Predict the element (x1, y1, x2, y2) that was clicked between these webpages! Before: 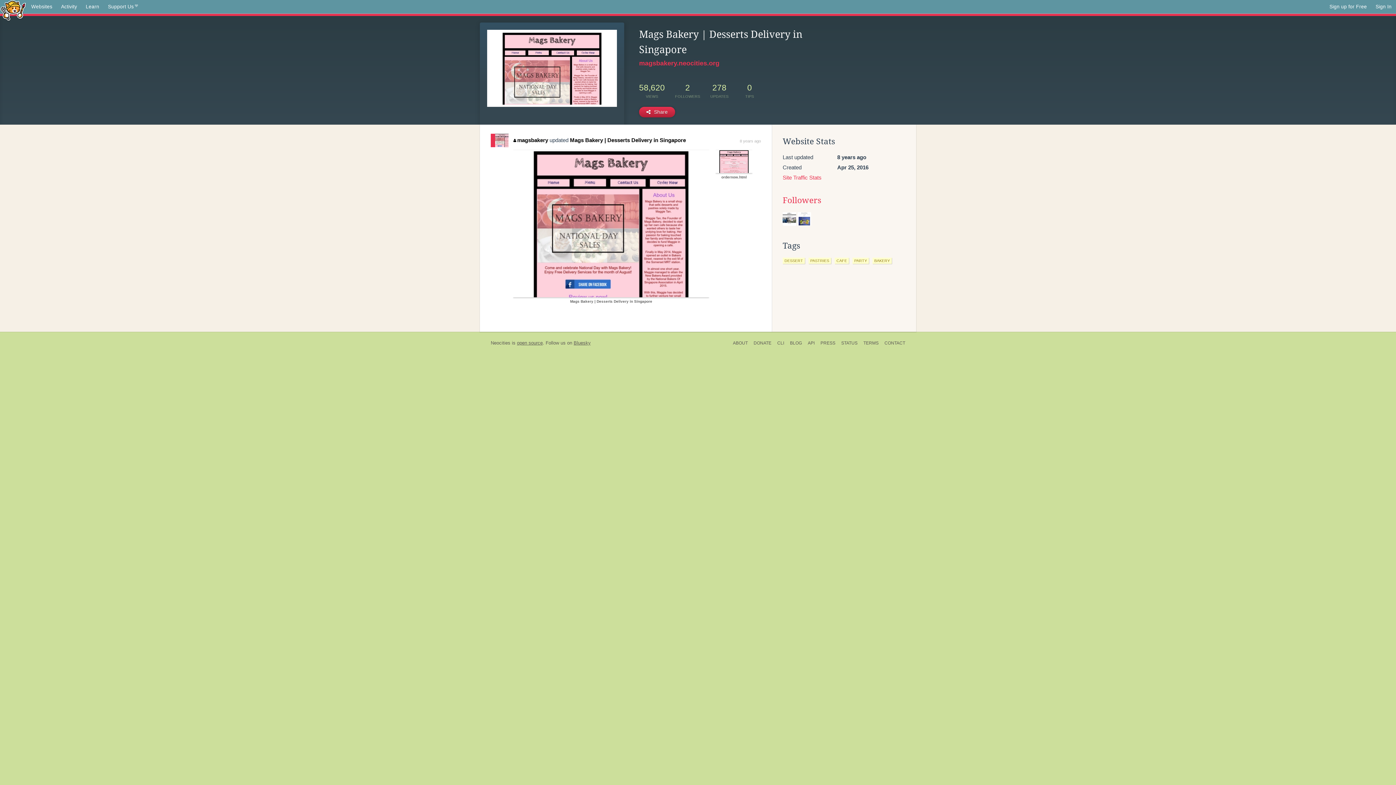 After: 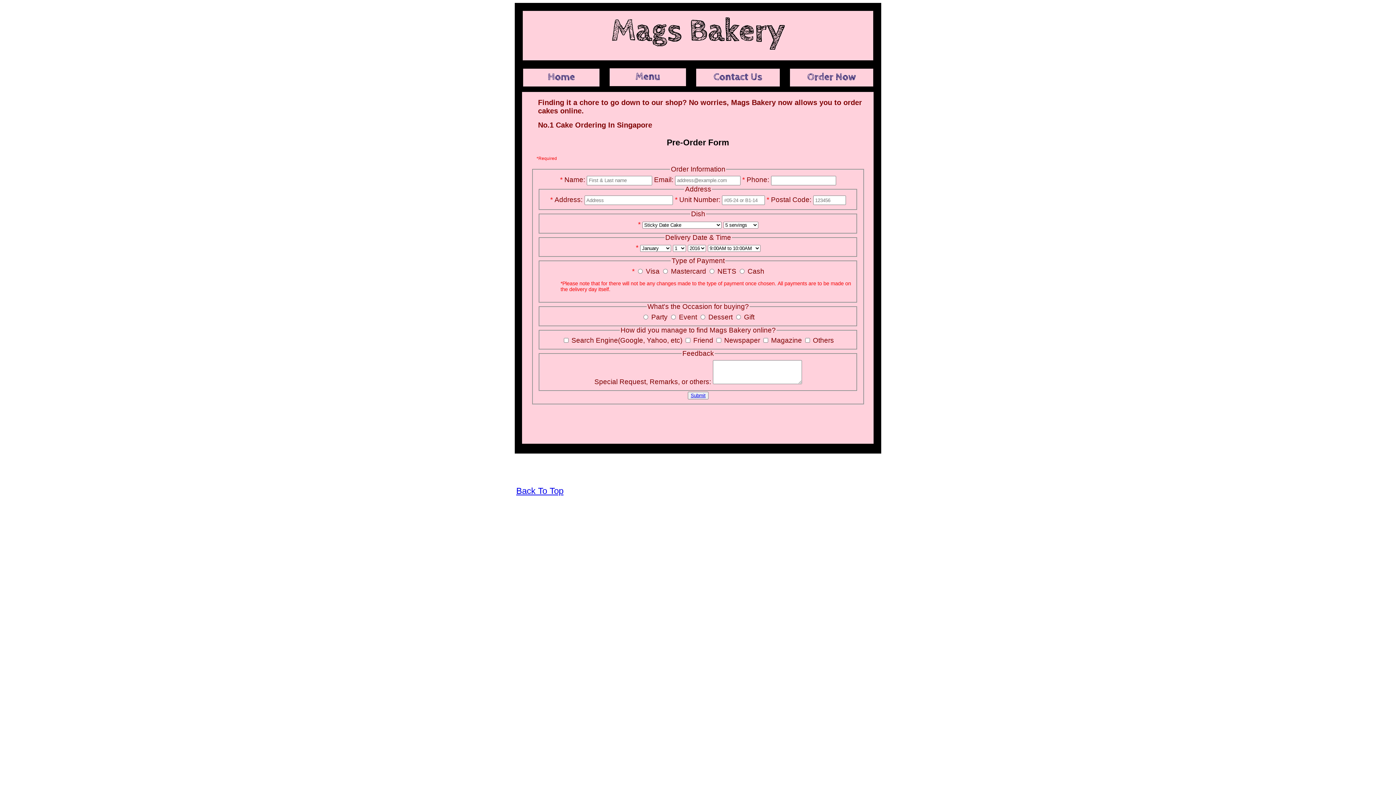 Action: label: ordernow.html bbox: (715, 159, 752, 163)